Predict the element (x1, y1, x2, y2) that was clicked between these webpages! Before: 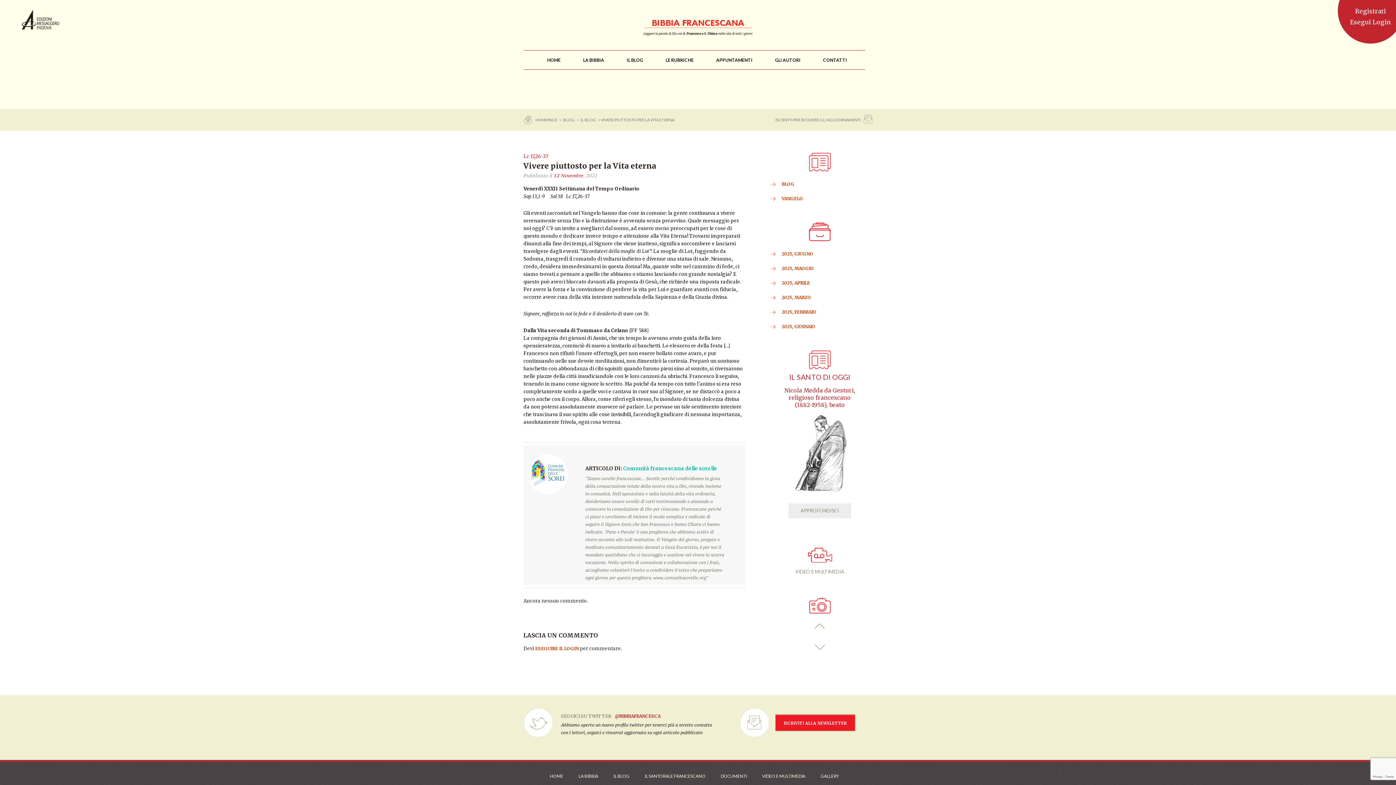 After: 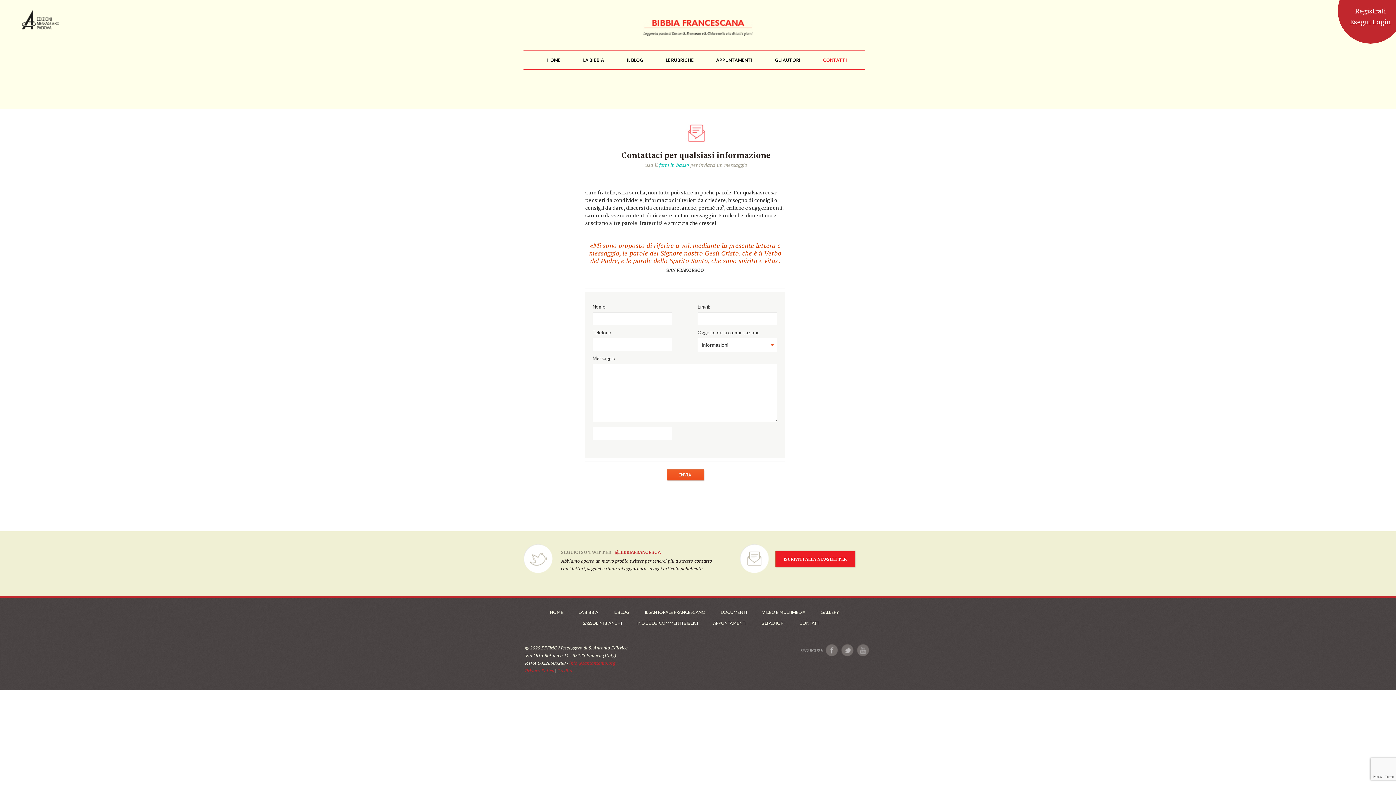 Action: bbox: (823, 50, 847, 69) label: CONTATTI